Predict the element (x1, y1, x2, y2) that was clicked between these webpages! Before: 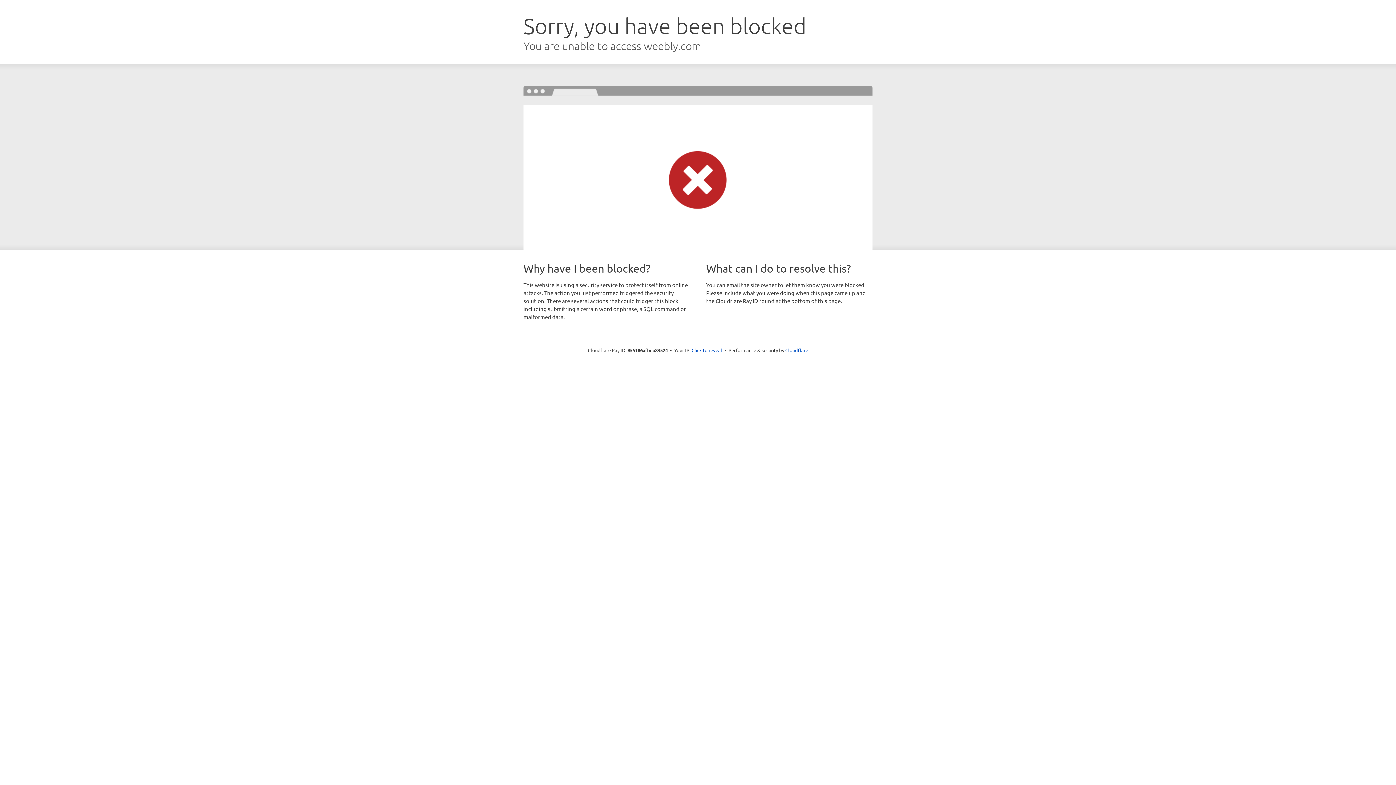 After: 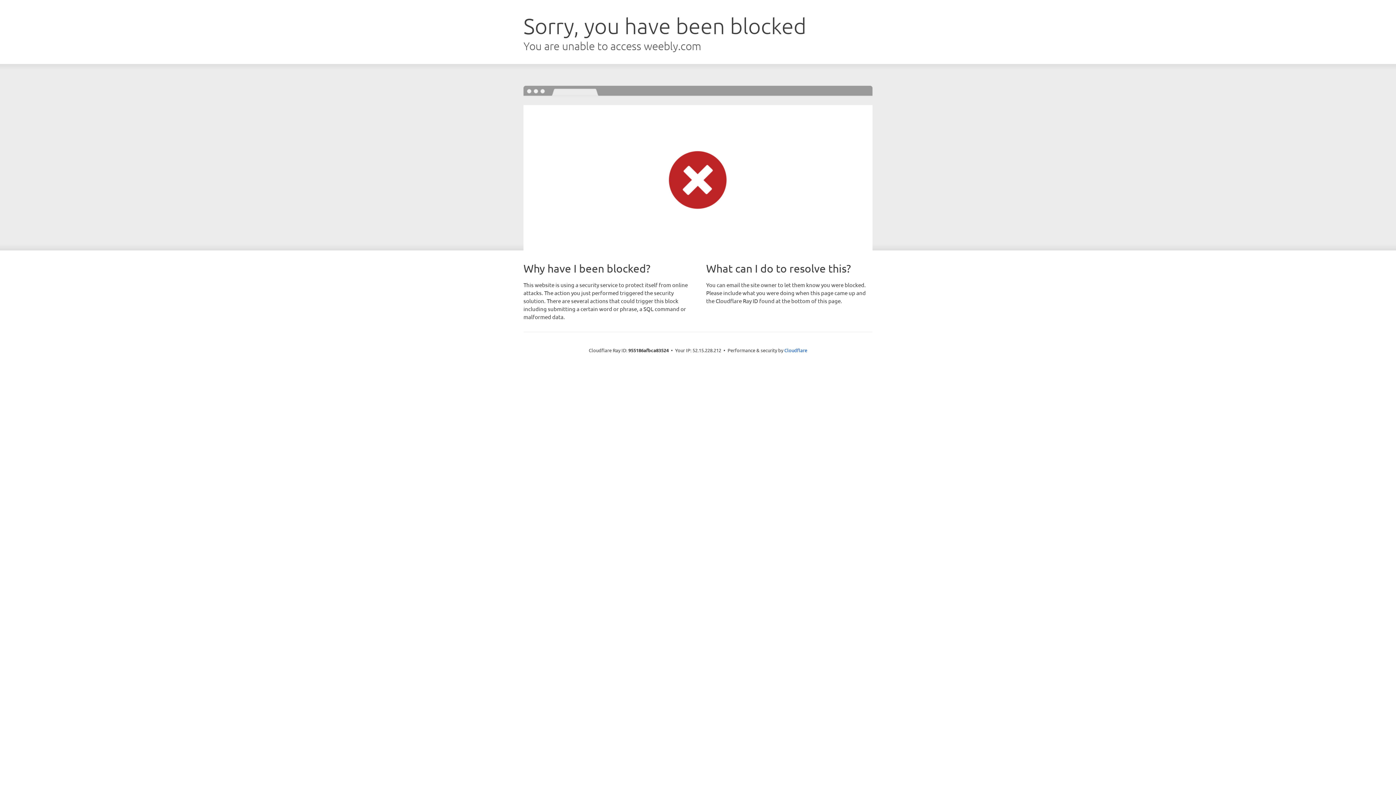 Action: bbox: (691, 346, 722, 353) label: Click to reveal